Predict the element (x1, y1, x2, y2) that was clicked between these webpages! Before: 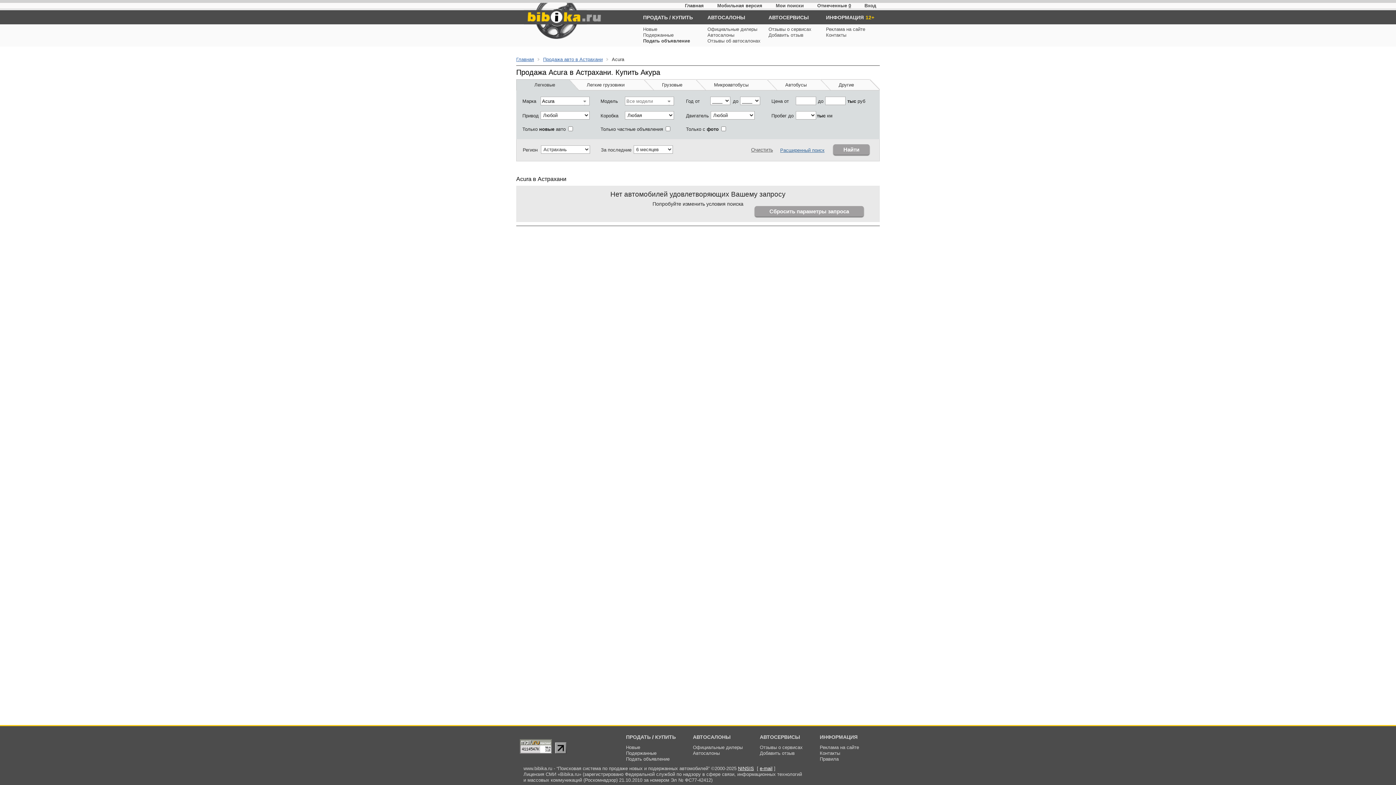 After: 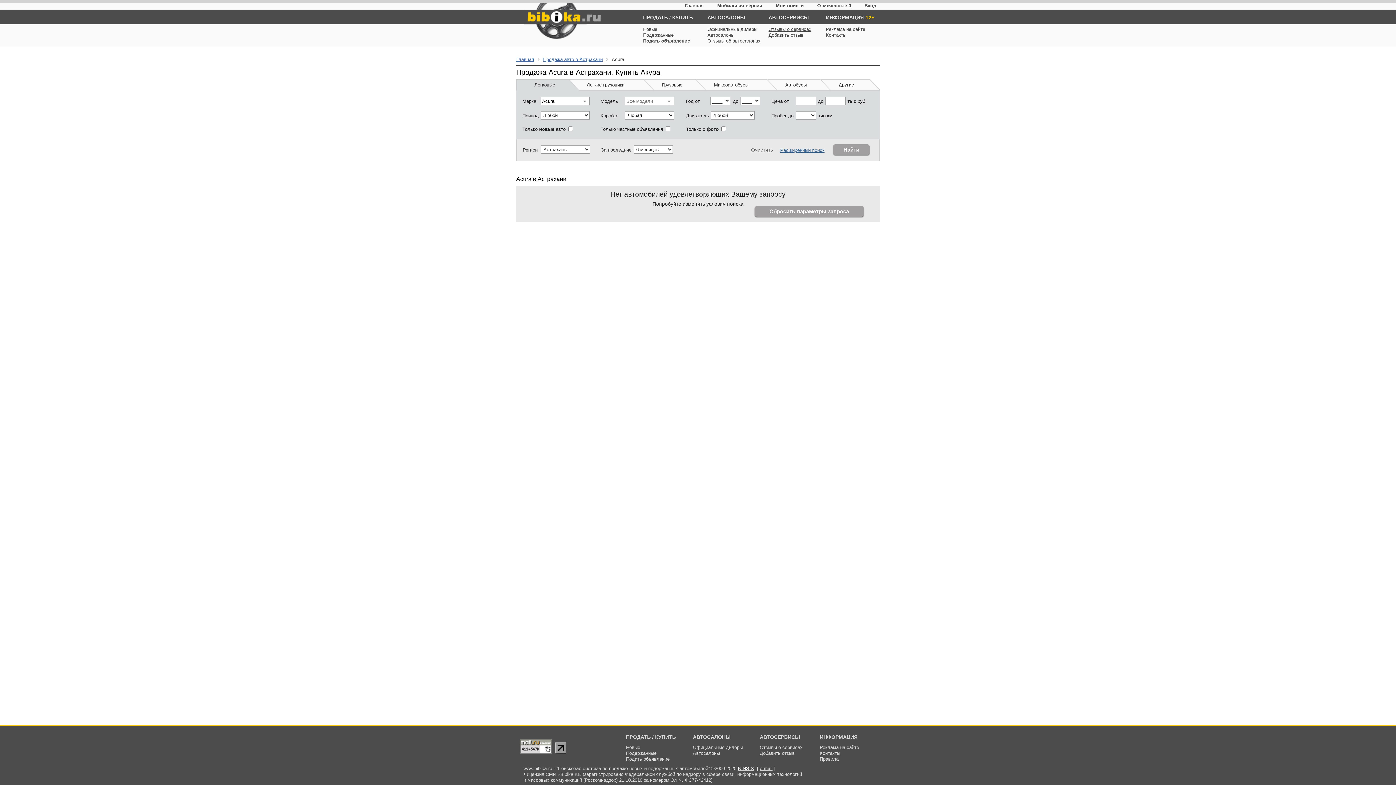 Action: bbox: (768, 26, 811, 32) label: Отзывы о сервисах